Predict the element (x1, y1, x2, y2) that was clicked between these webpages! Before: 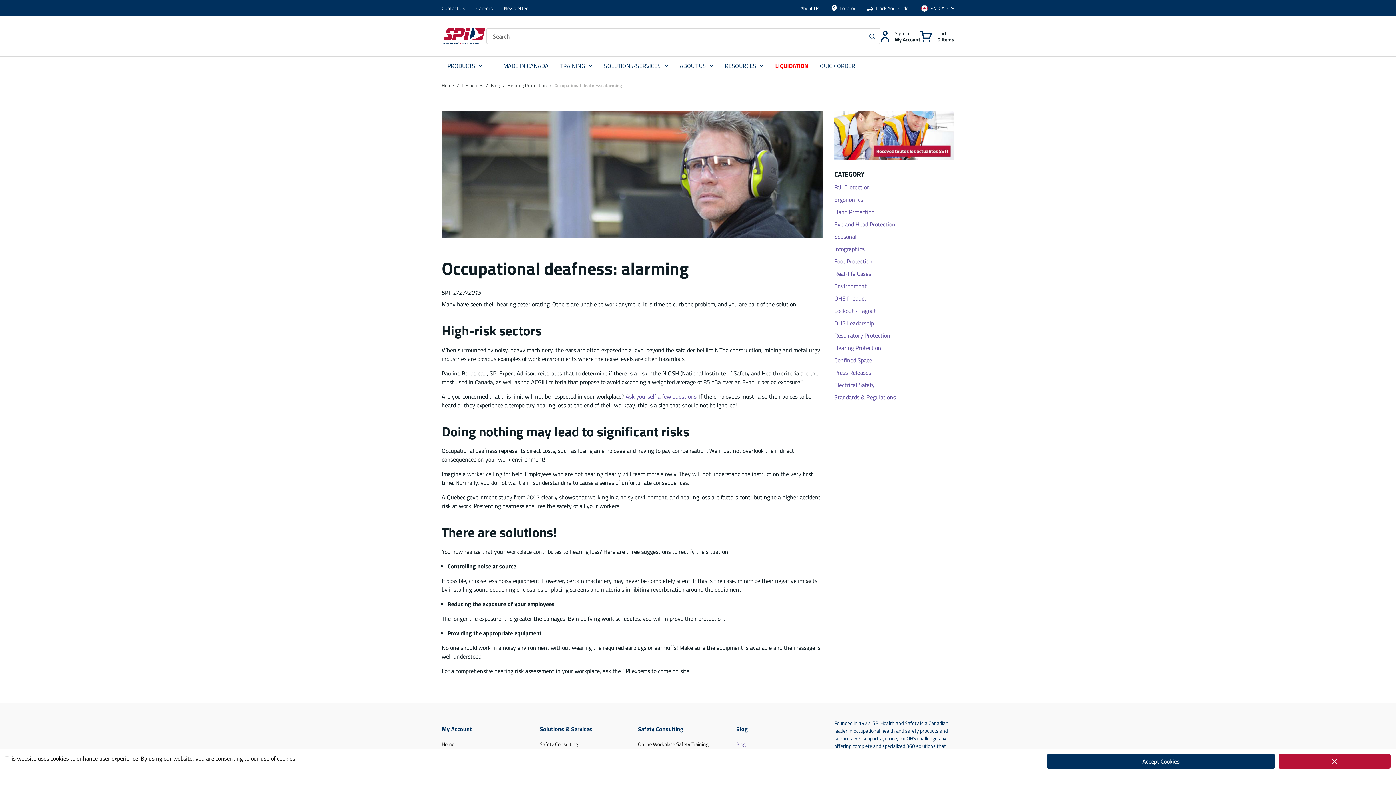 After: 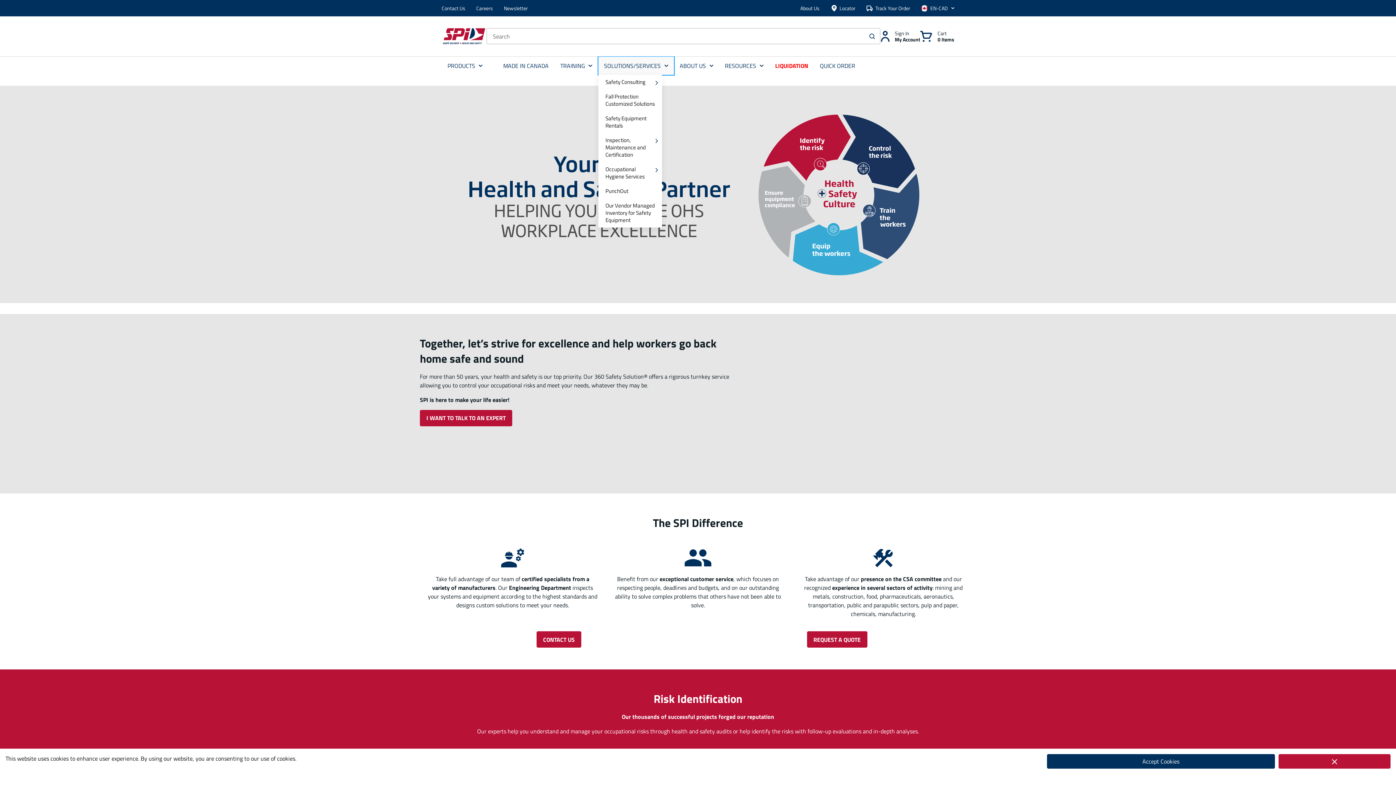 Action: label: SOLUTIONS/SERVICES bbox: (598, 56, 674, 74)